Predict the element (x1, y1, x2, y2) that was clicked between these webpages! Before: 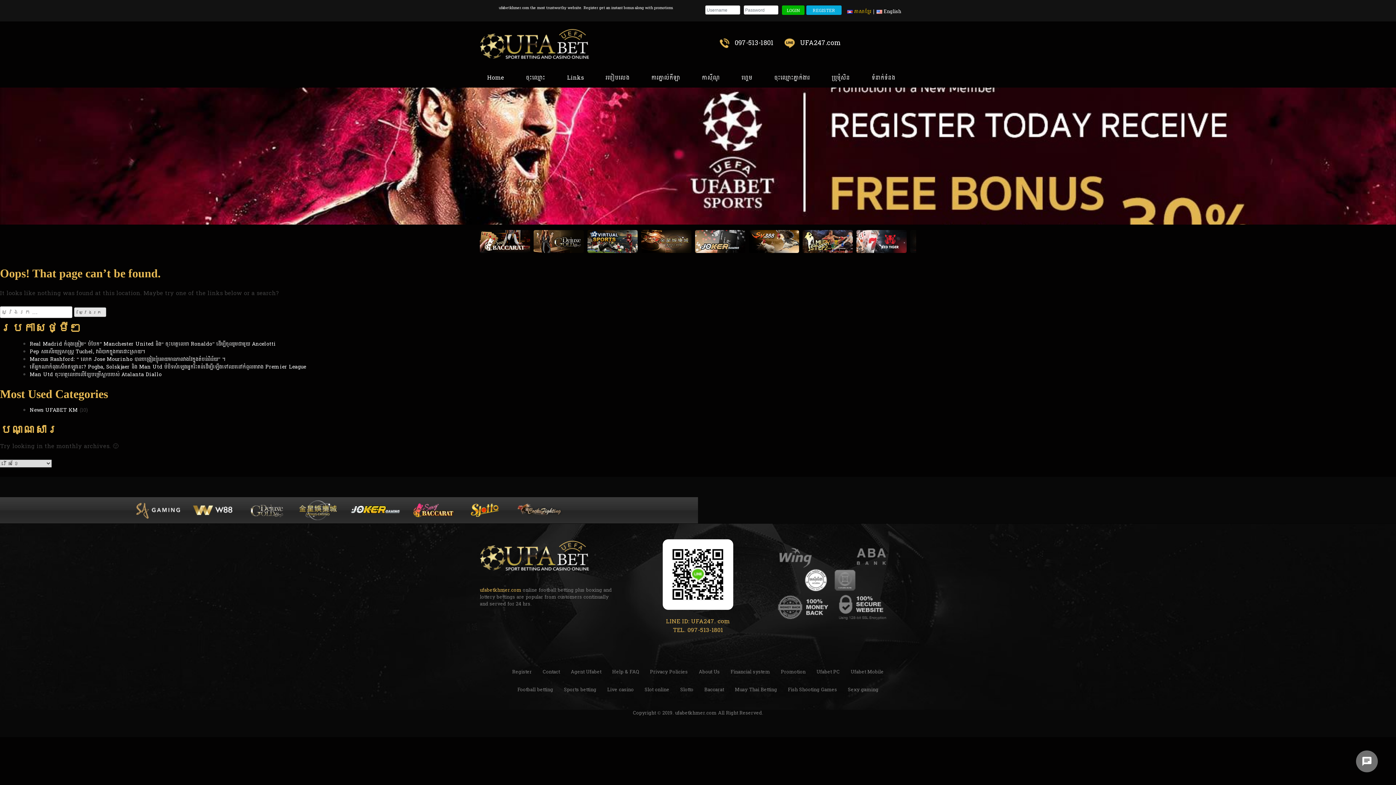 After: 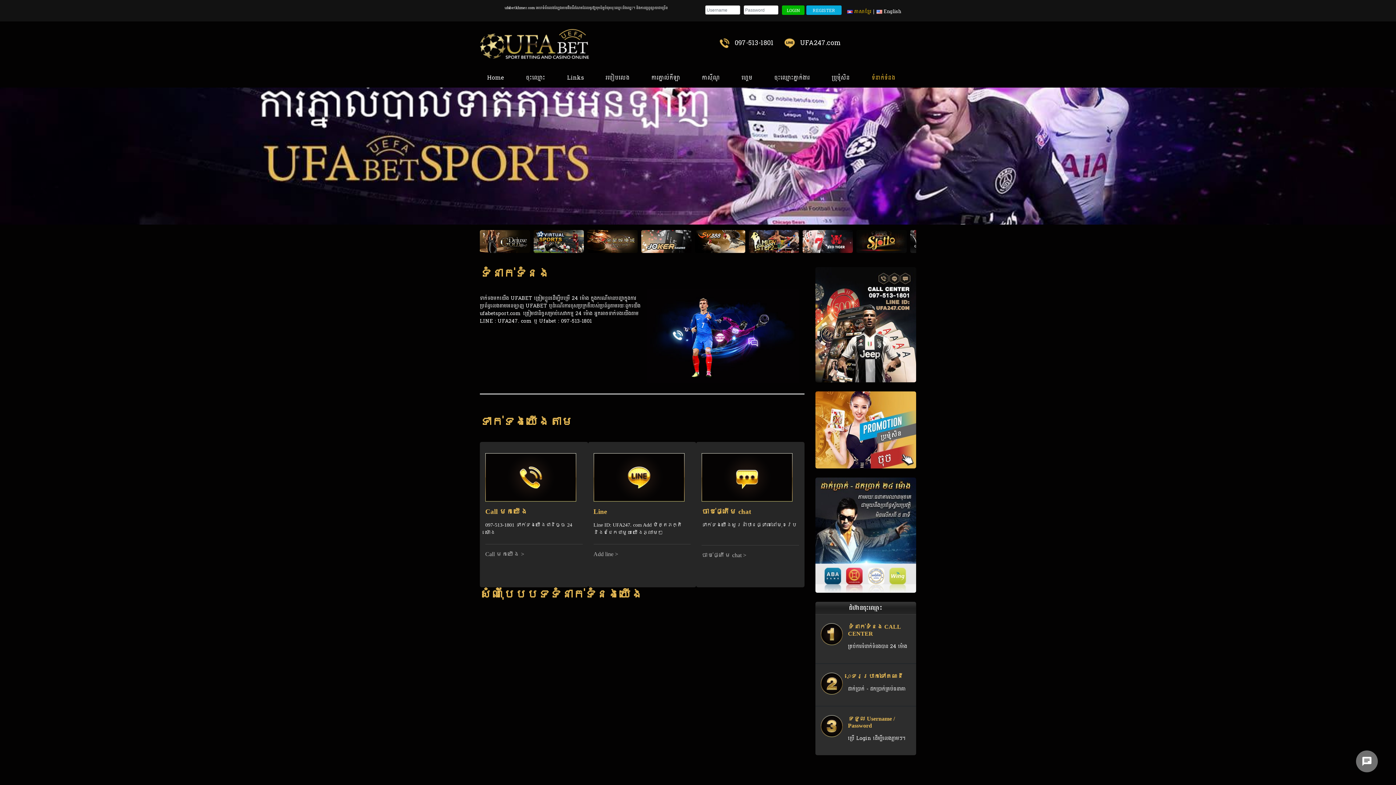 Action: bbox: (872, 73, 902, 82) label: ទំនាក់ទំនង